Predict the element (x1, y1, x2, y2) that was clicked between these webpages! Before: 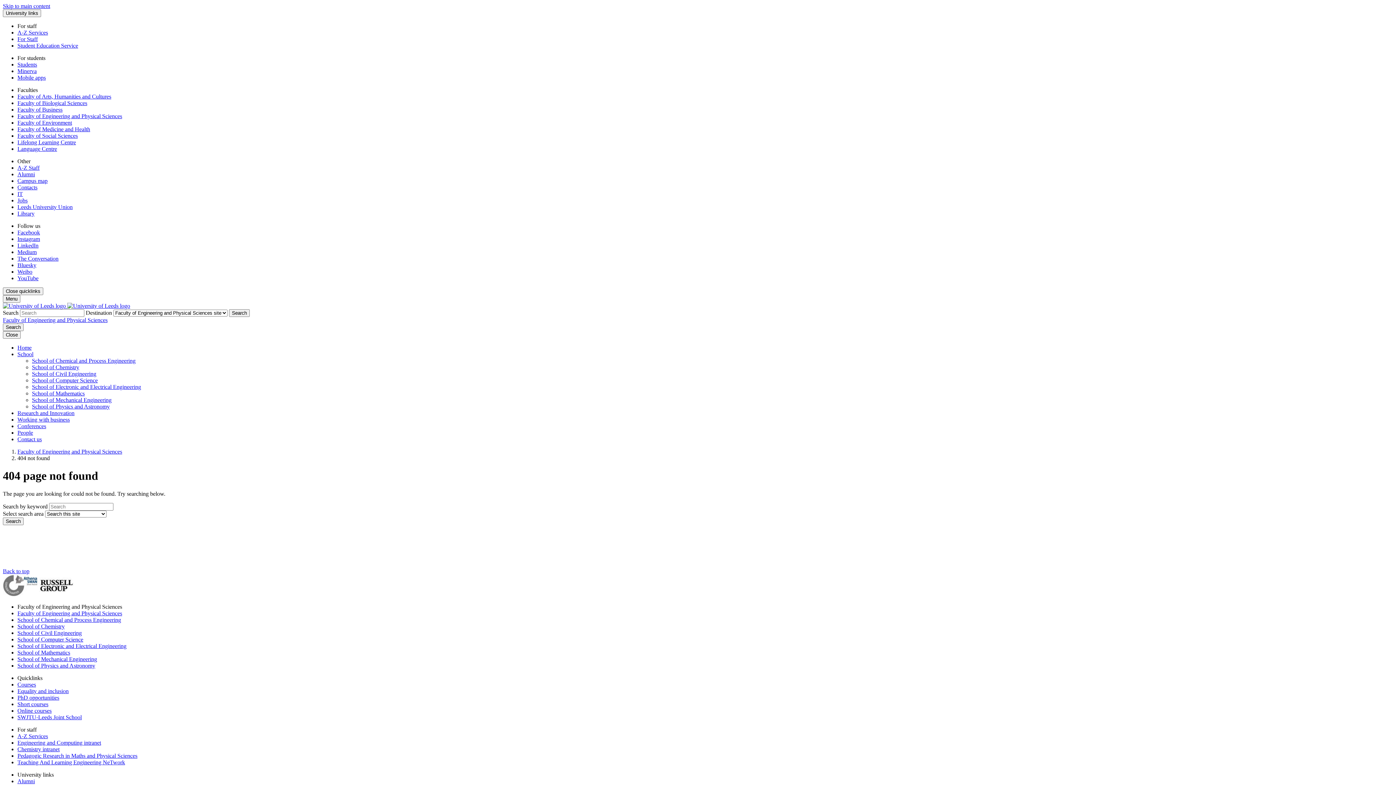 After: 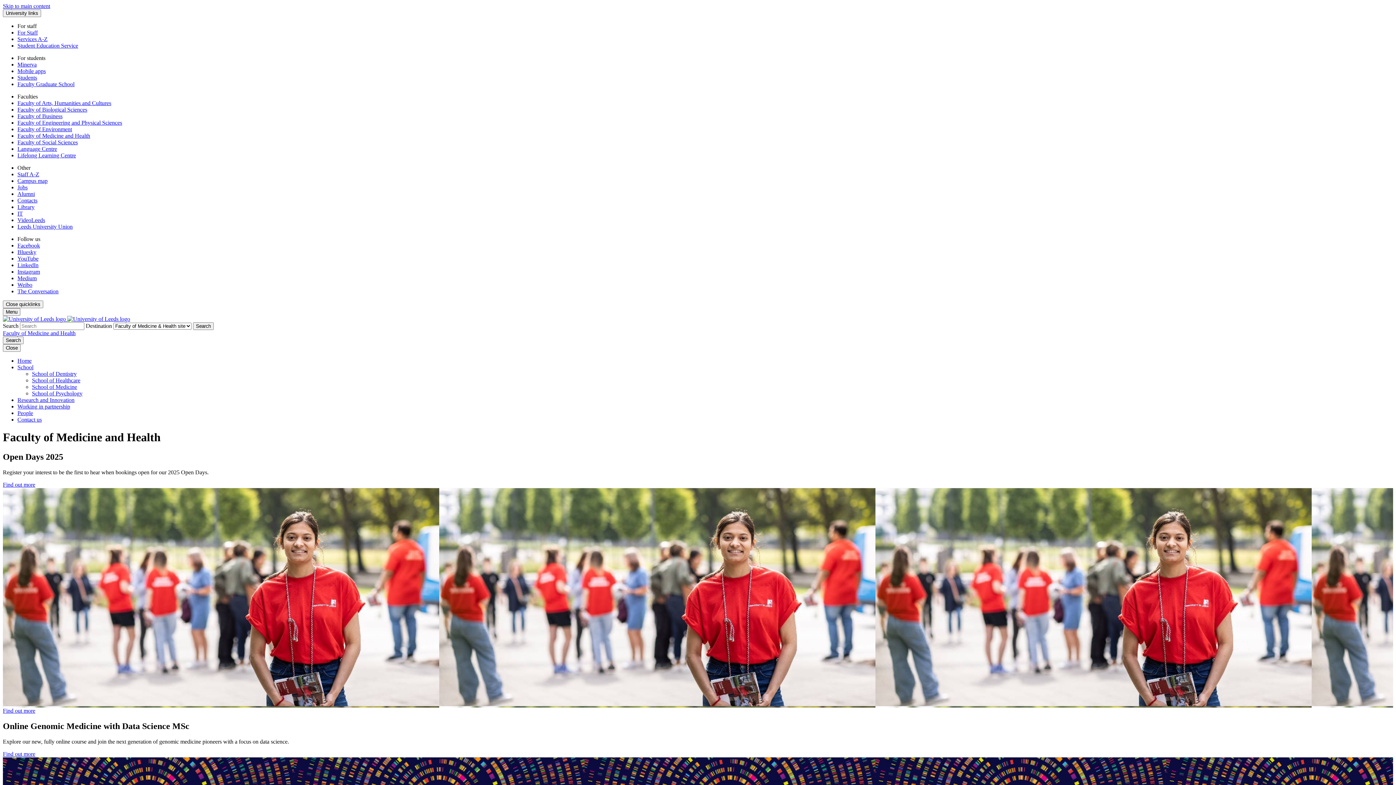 Action: bbox: (17, 126, 90, 132) label: Faculty of Medicine and Health